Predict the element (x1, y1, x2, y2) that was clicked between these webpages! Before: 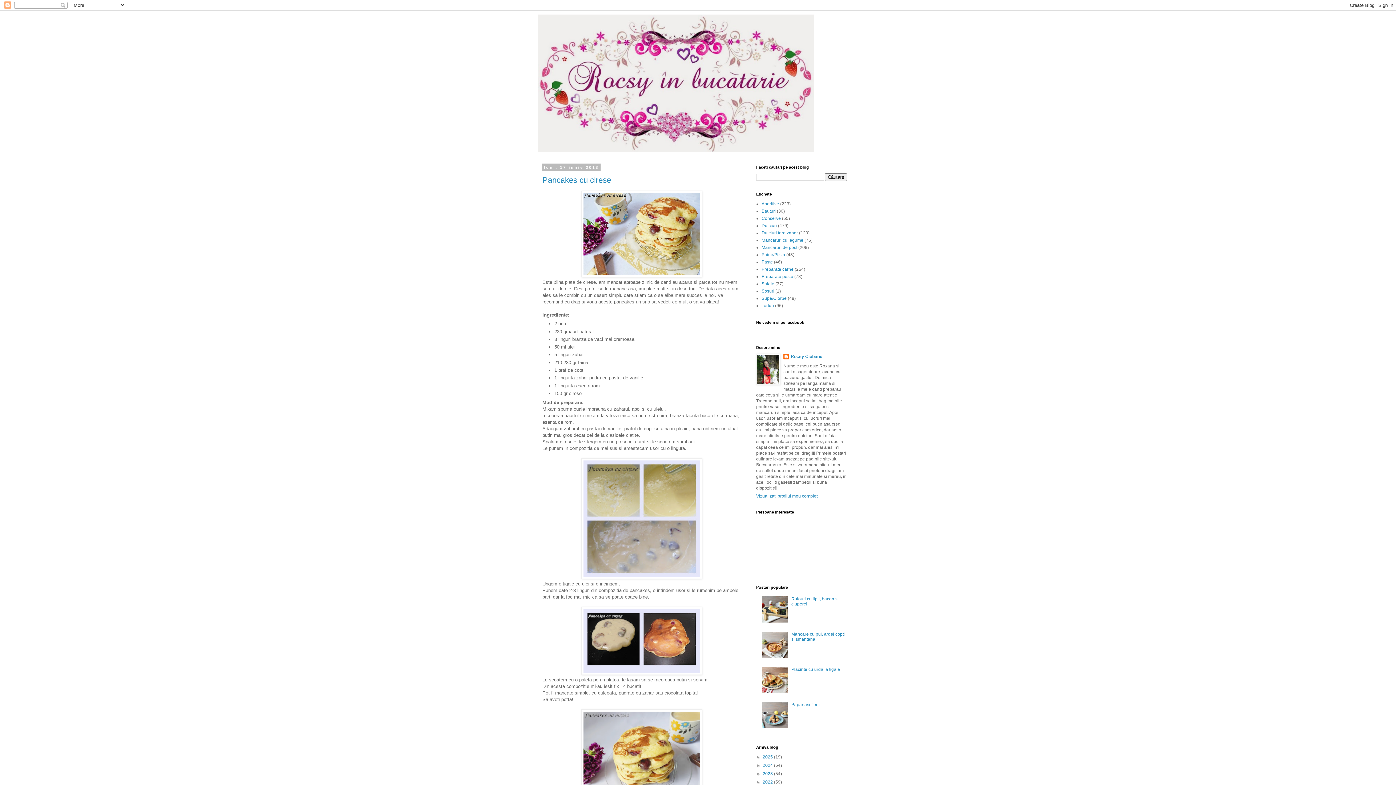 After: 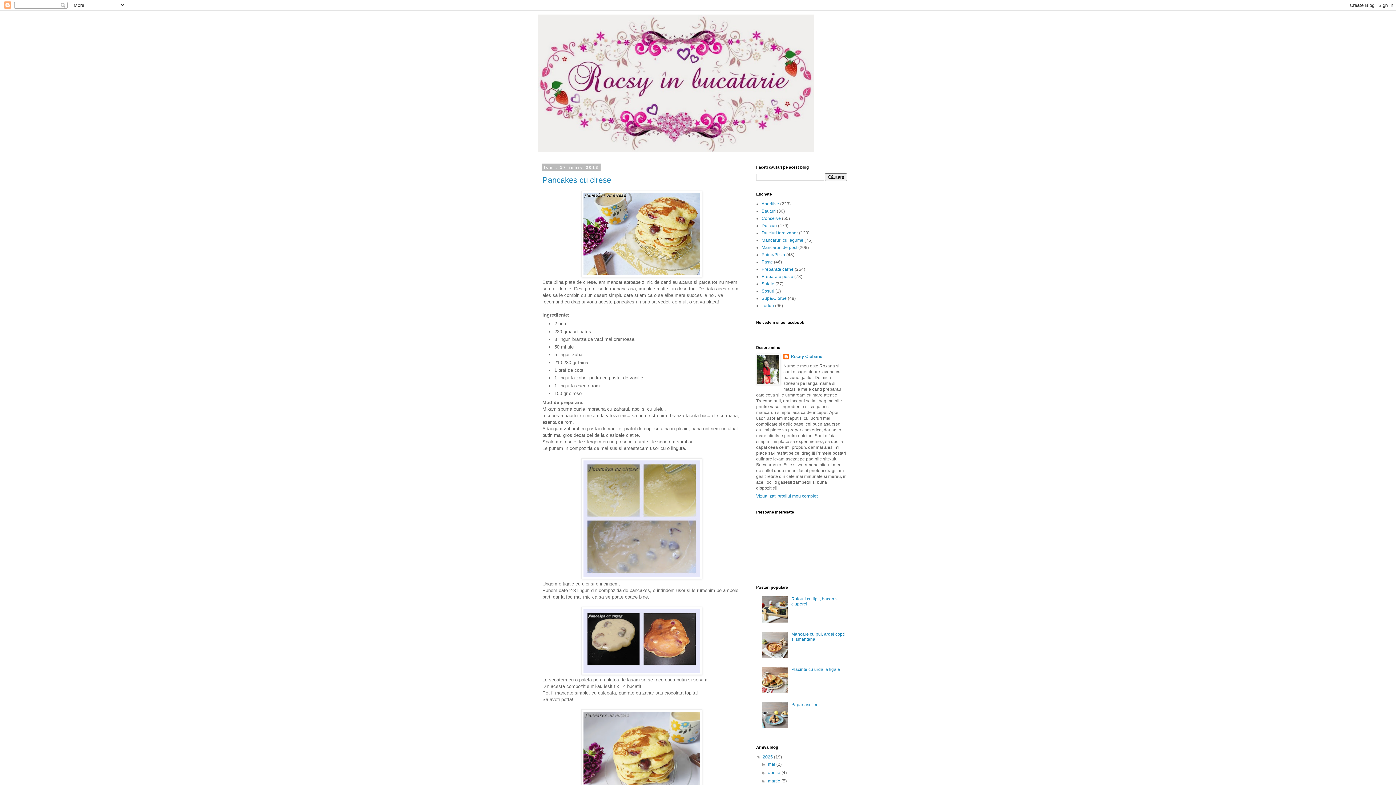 Action: label: ►   bbox: (756, 754, 762, 760)